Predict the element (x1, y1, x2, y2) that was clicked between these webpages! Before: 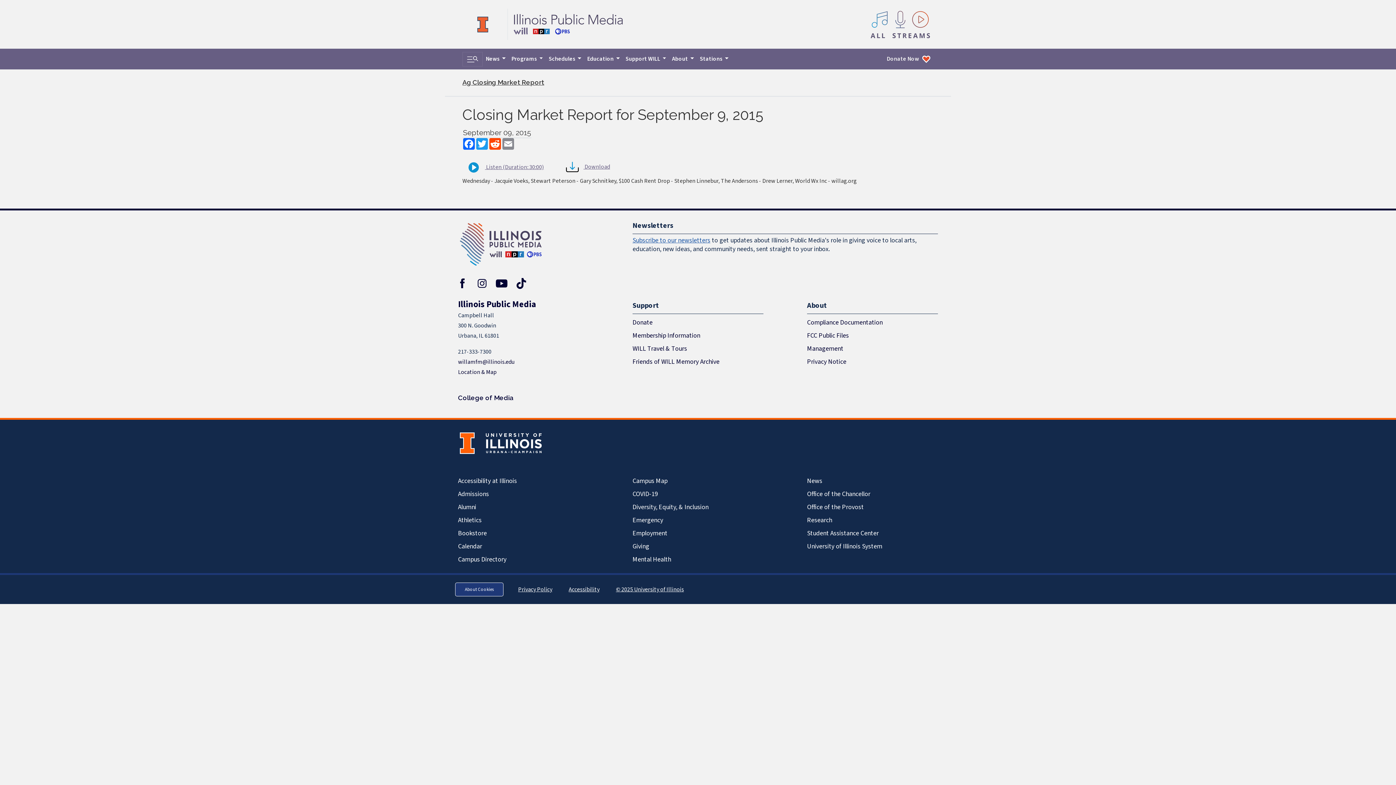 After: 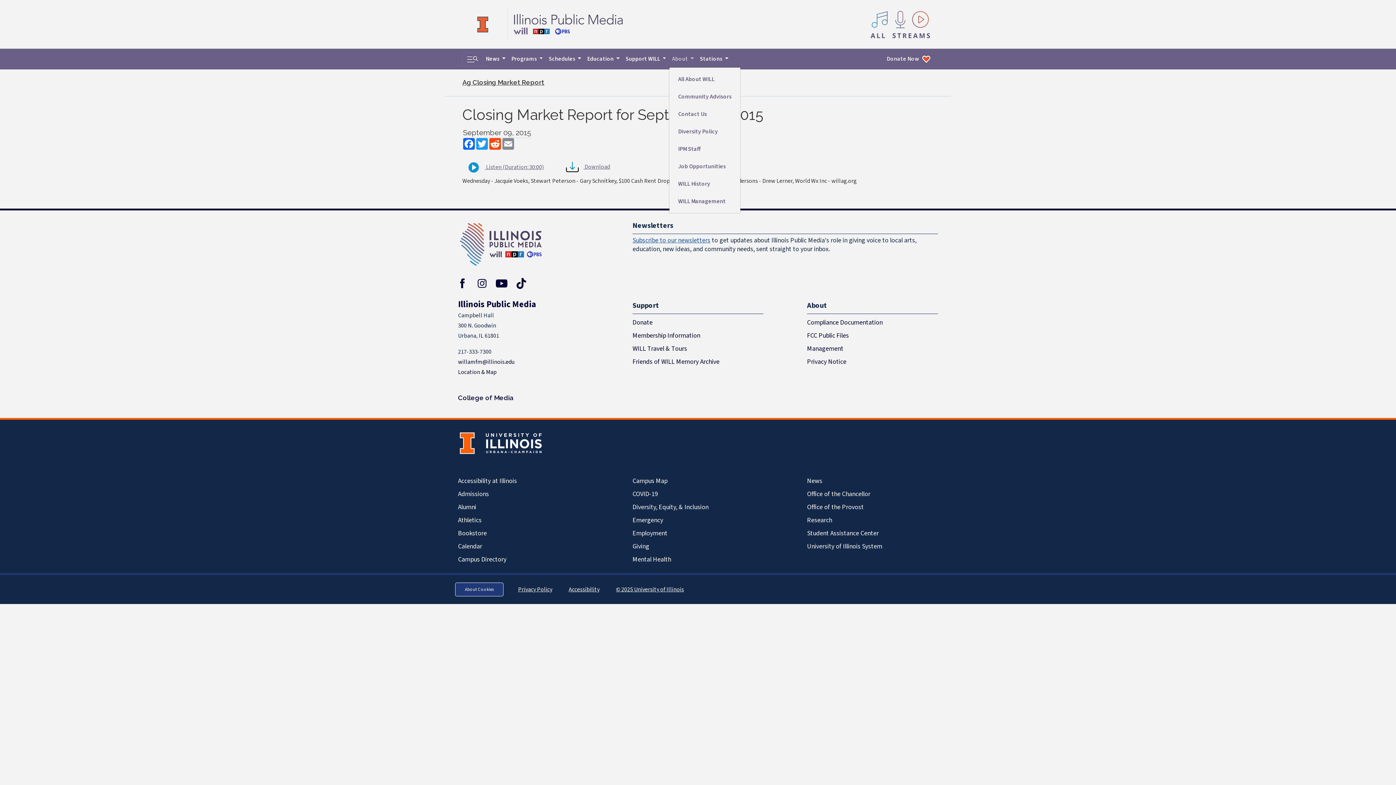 Action: label: About  bbox: (669, 51, 697, 66)